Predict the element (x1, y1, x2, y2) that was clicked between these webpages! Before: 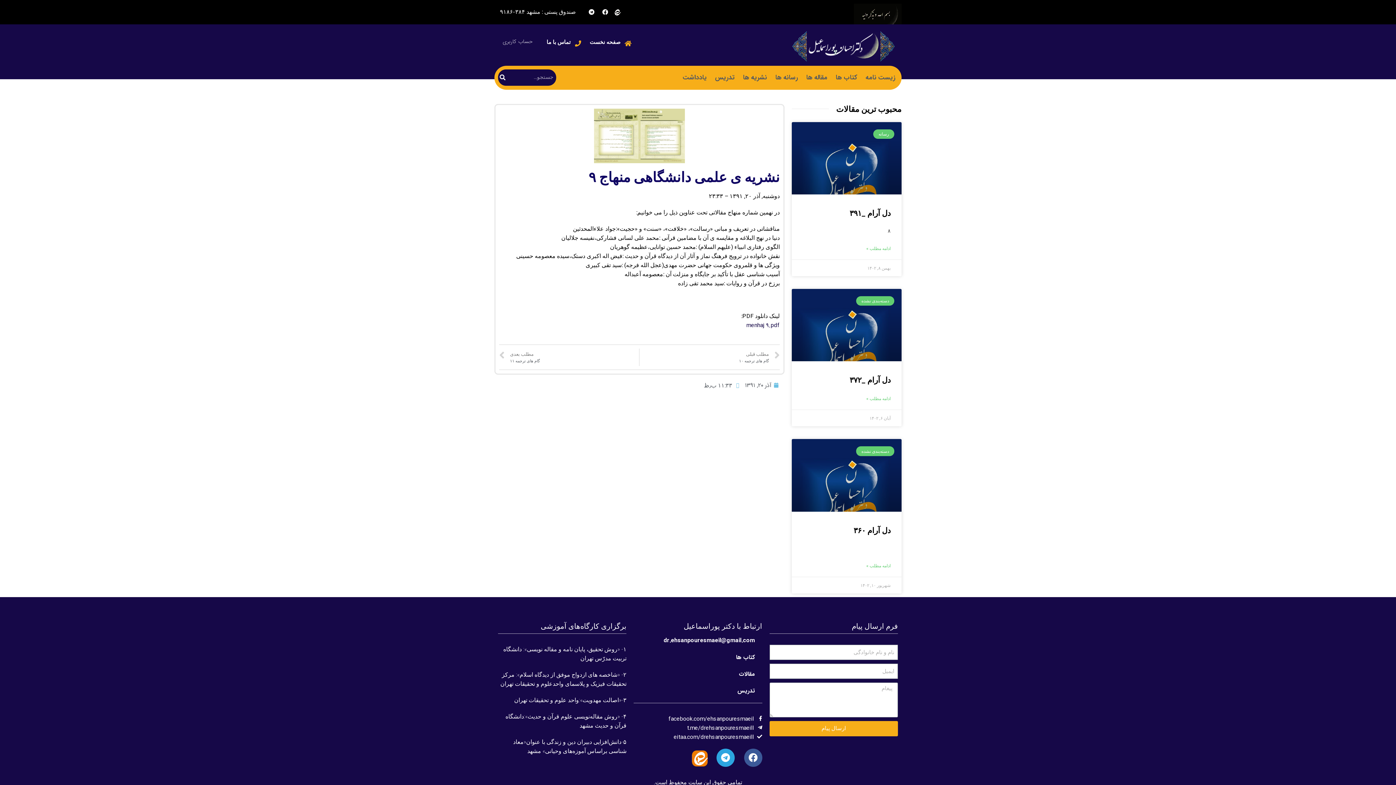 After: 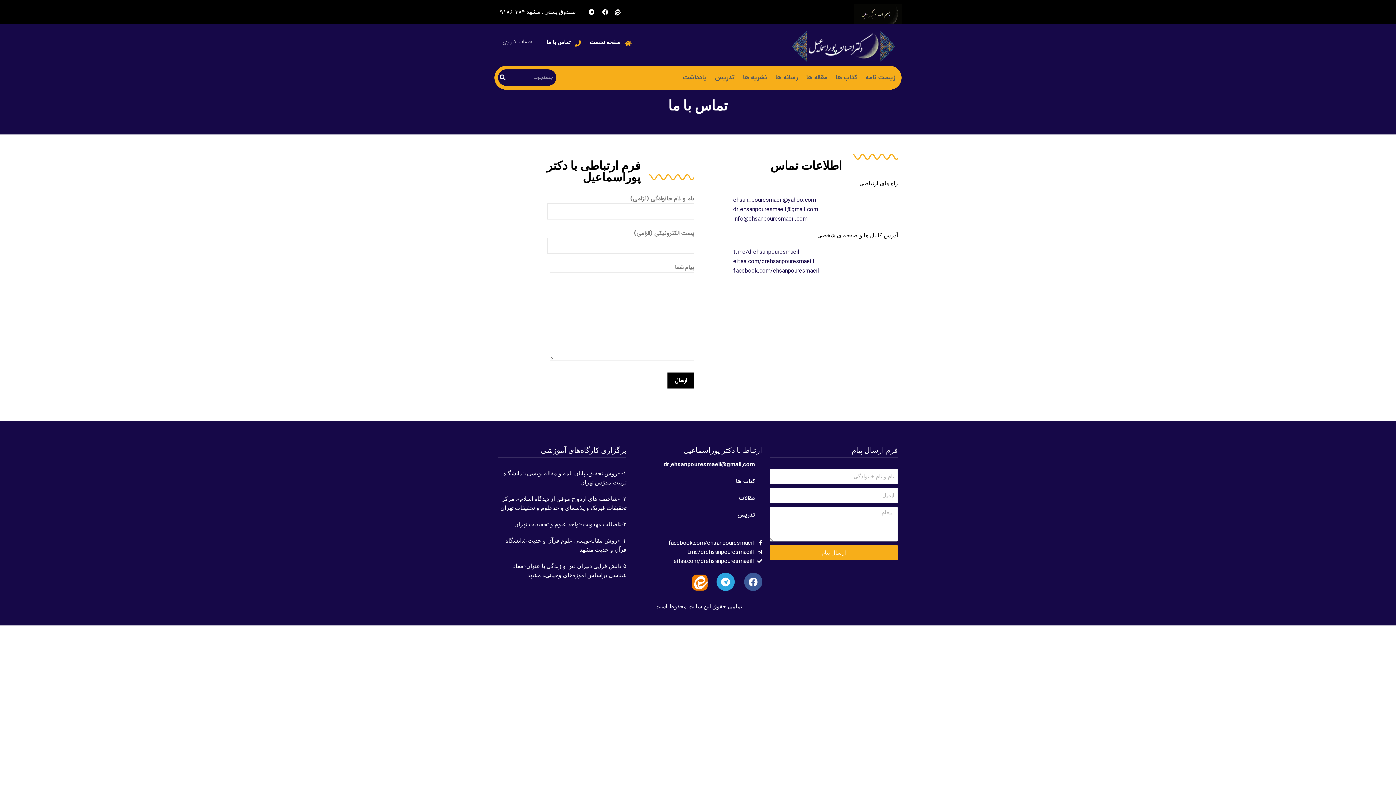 Action: label: تماس با ما bbox: (546, 38, 570, 45)